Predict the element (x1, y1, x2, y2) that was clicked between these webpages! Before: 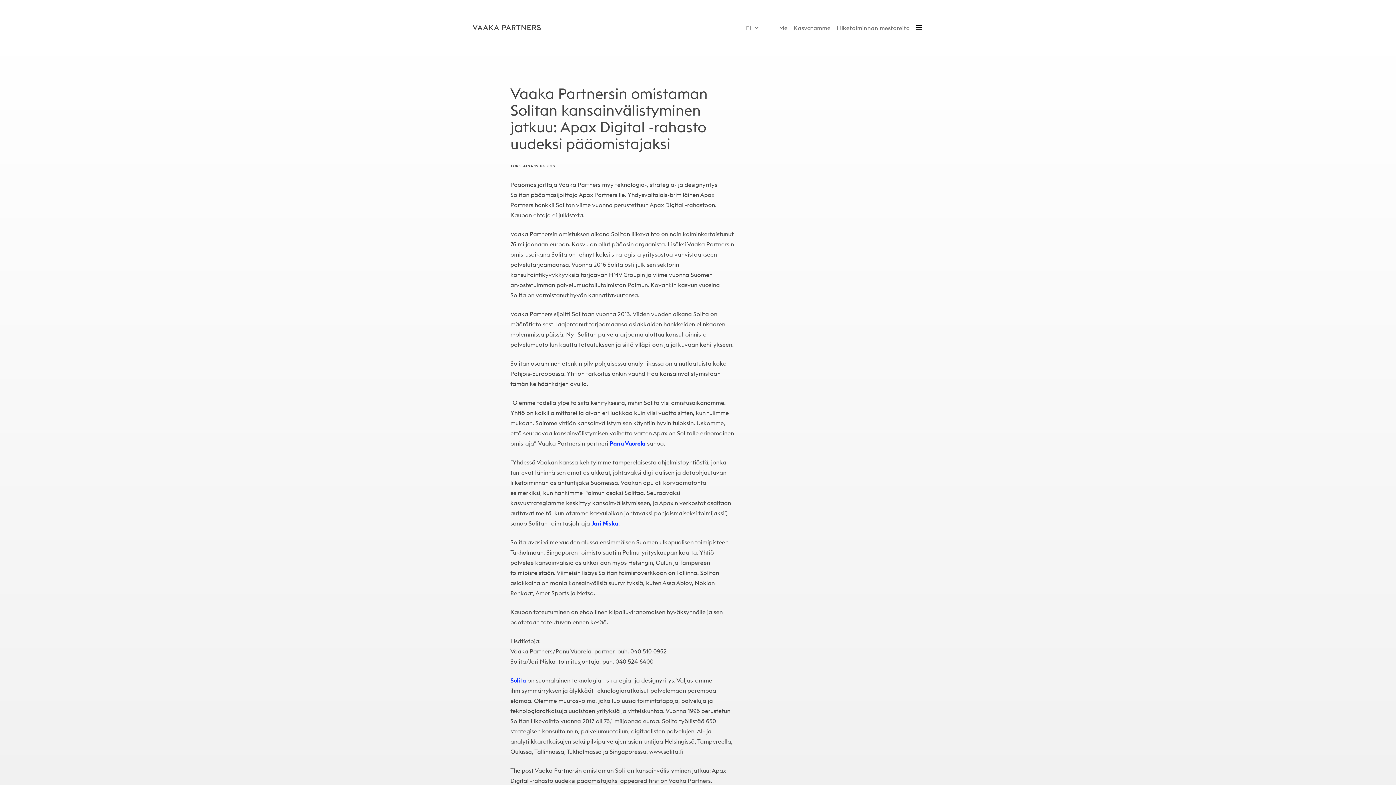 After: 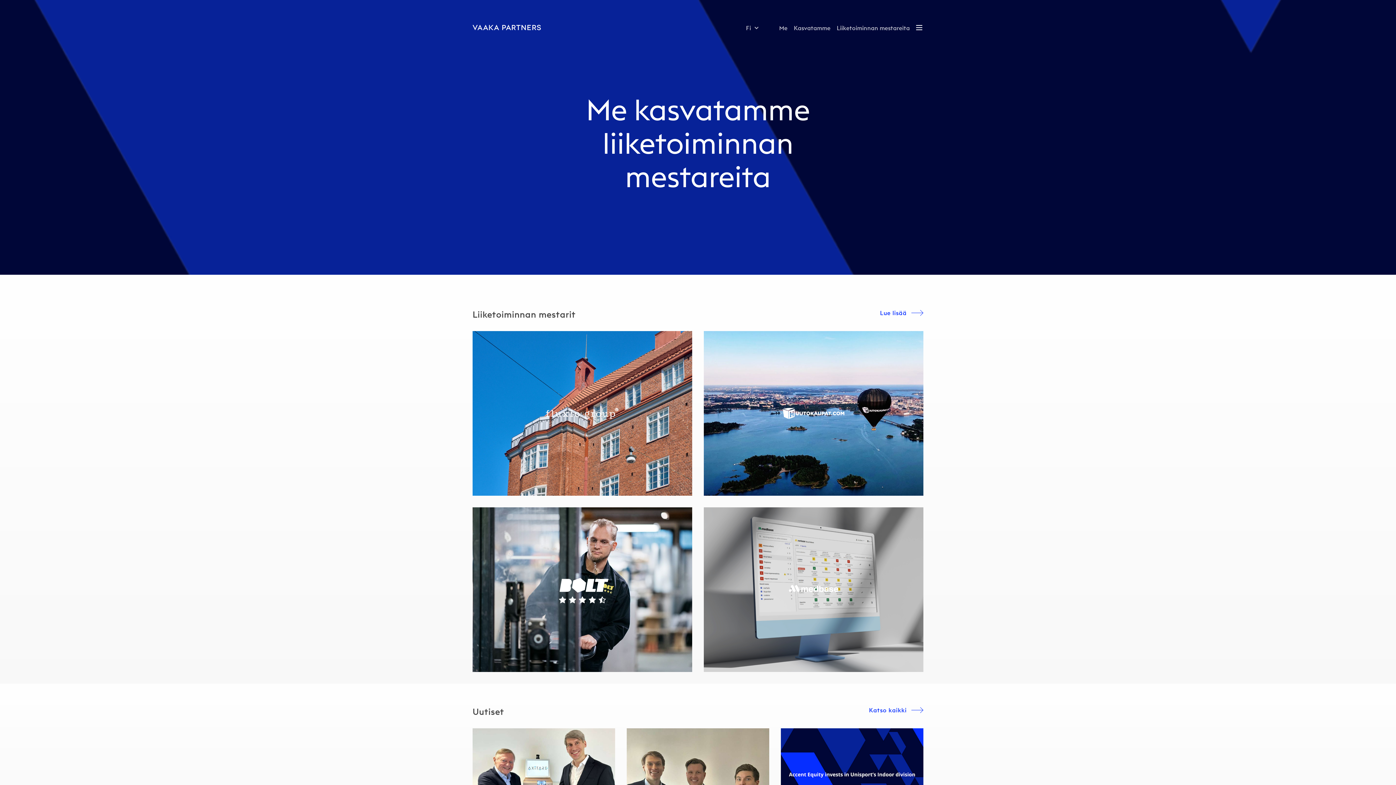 Action: label: Vaaka Partners bbox: (668, 777, 710, 784)